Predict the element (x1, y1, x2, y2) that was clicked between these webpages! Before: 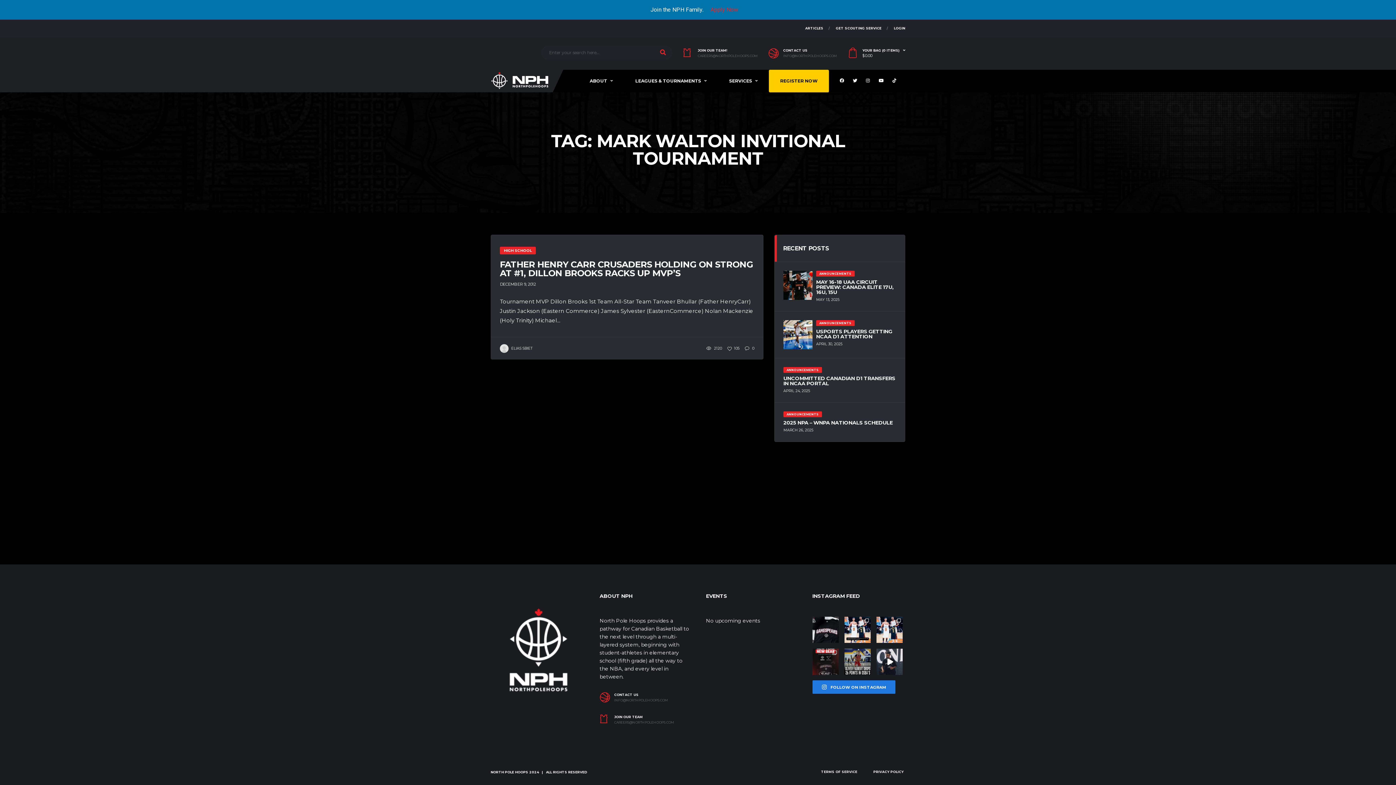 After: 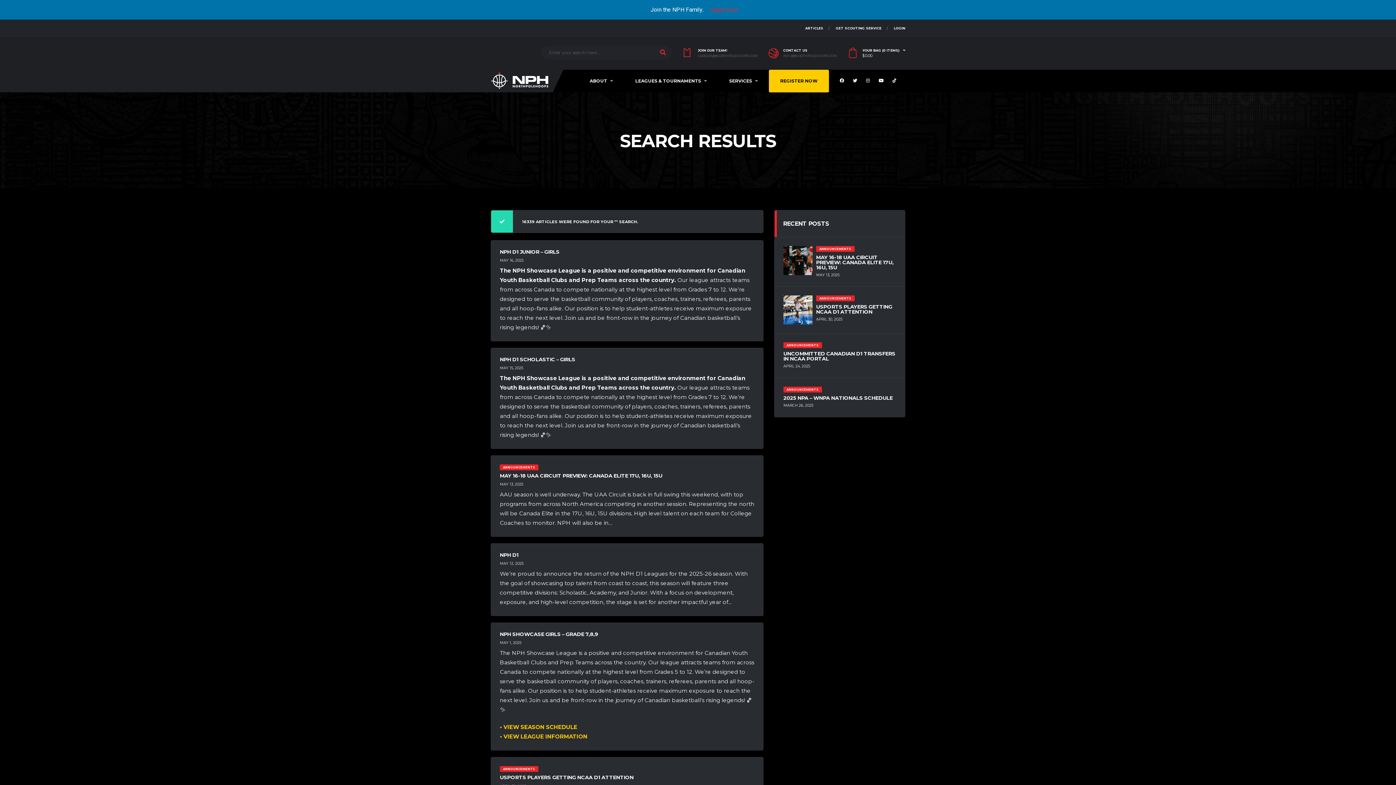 Action: bbox: (653, 45, 672, 59)